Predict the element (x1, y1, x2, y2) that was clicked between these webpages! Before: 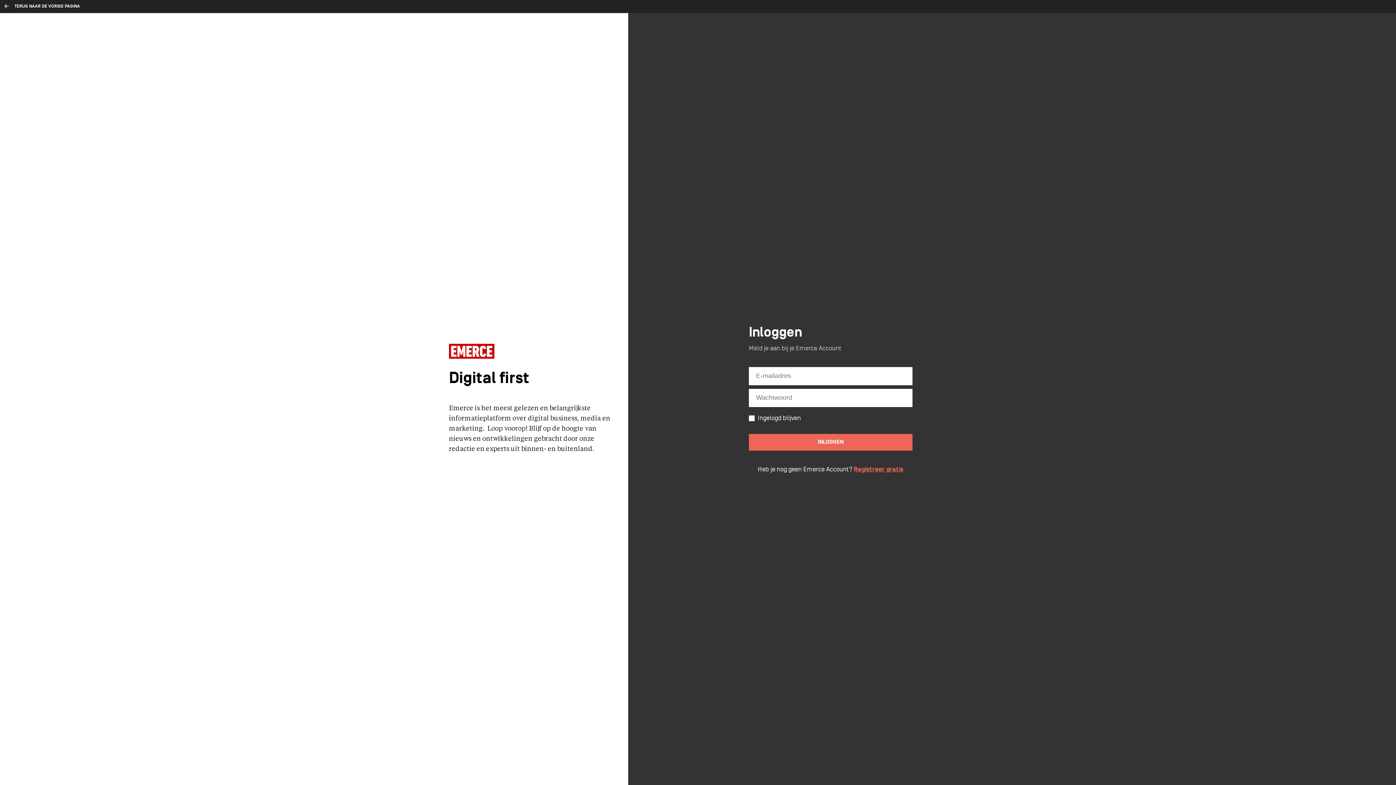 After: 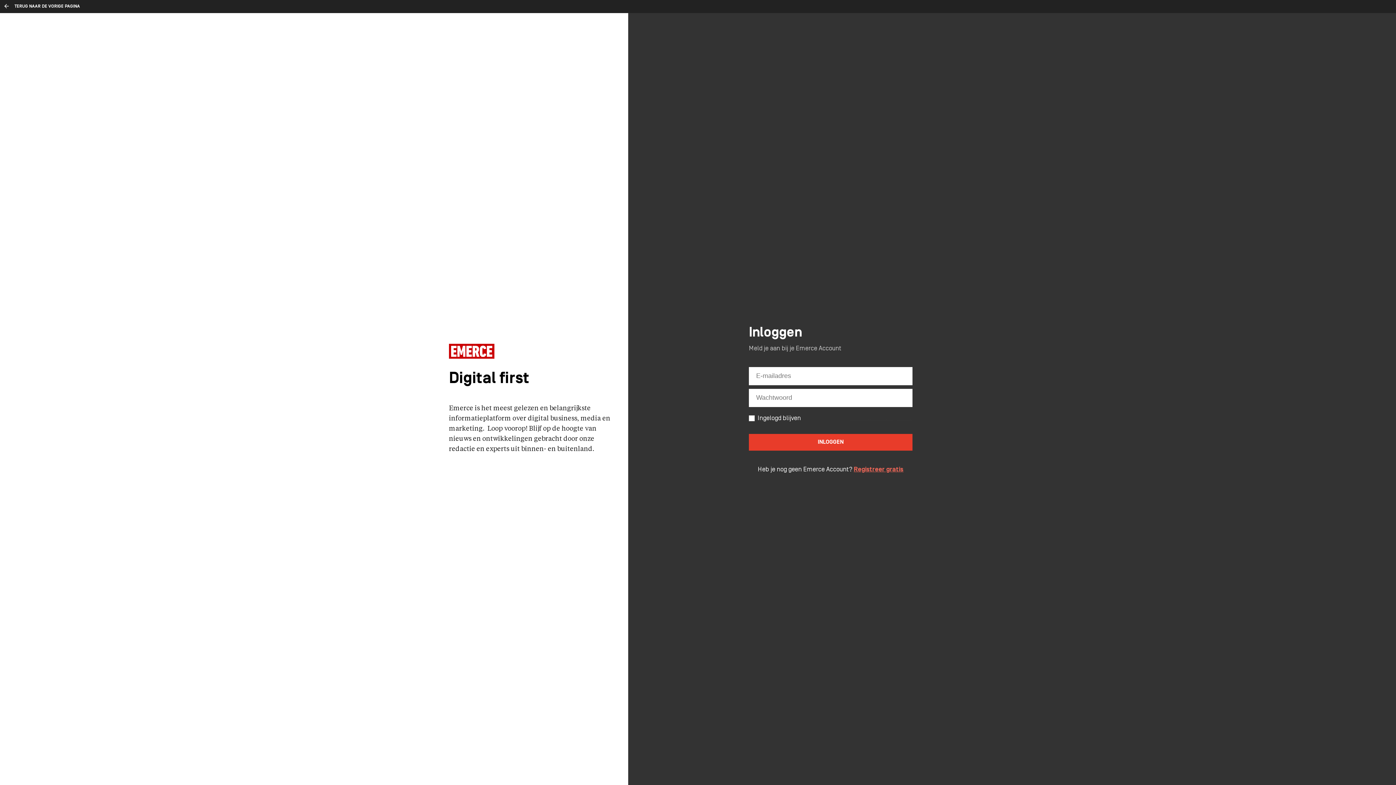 Action: bbox: (749, 434, 912, 450) label: INLOGGEN